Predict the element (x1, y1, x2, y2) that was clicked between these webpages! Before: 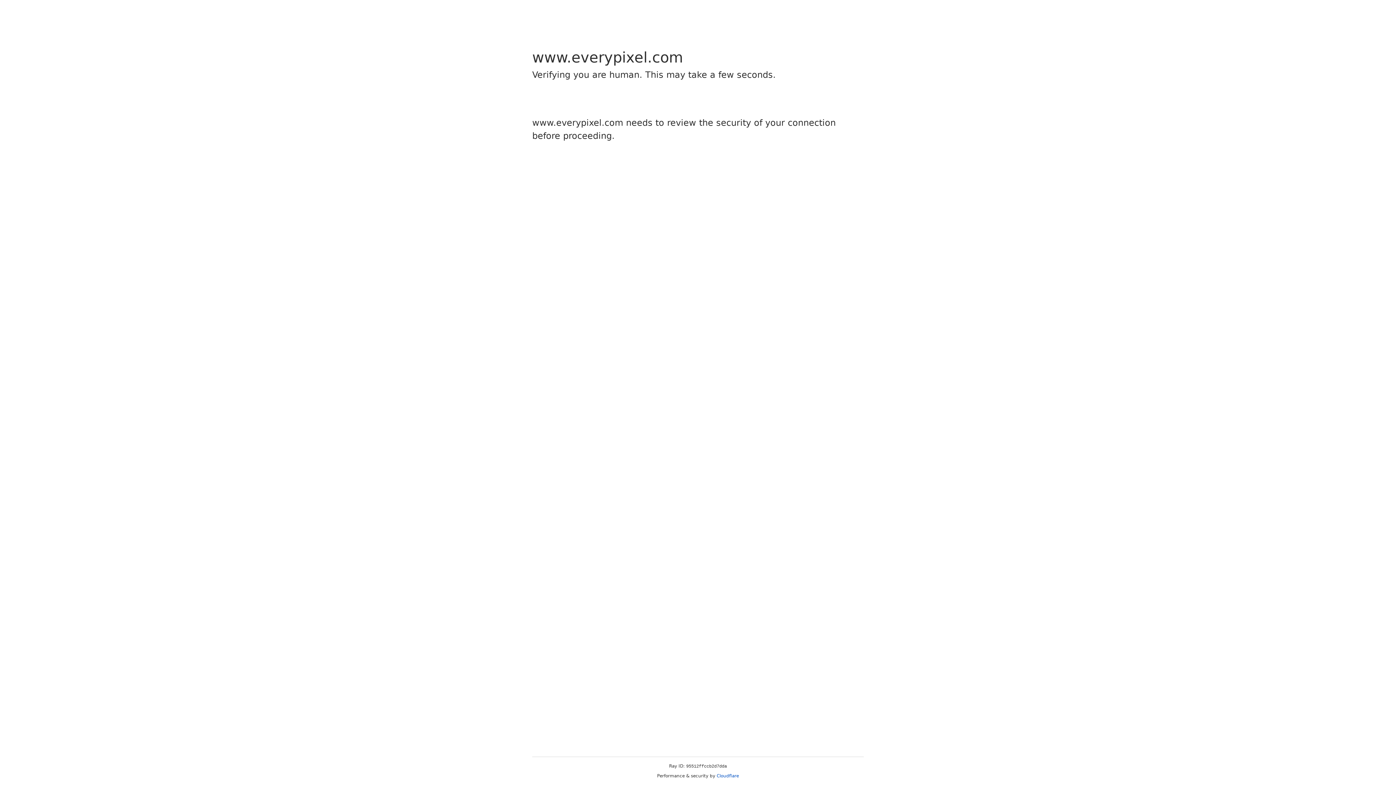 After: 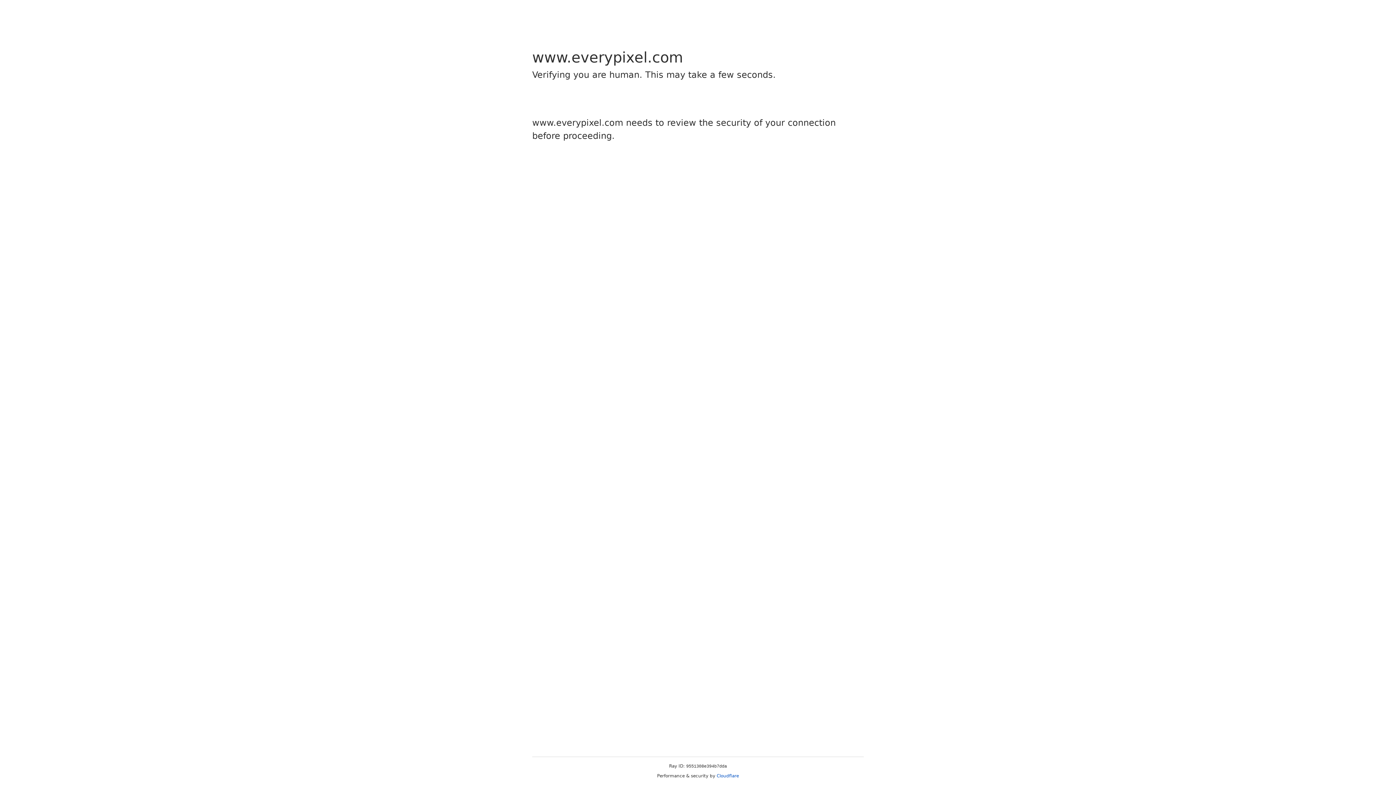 Action: bbox: (716, 773, 739, 778) label: Cloudflare